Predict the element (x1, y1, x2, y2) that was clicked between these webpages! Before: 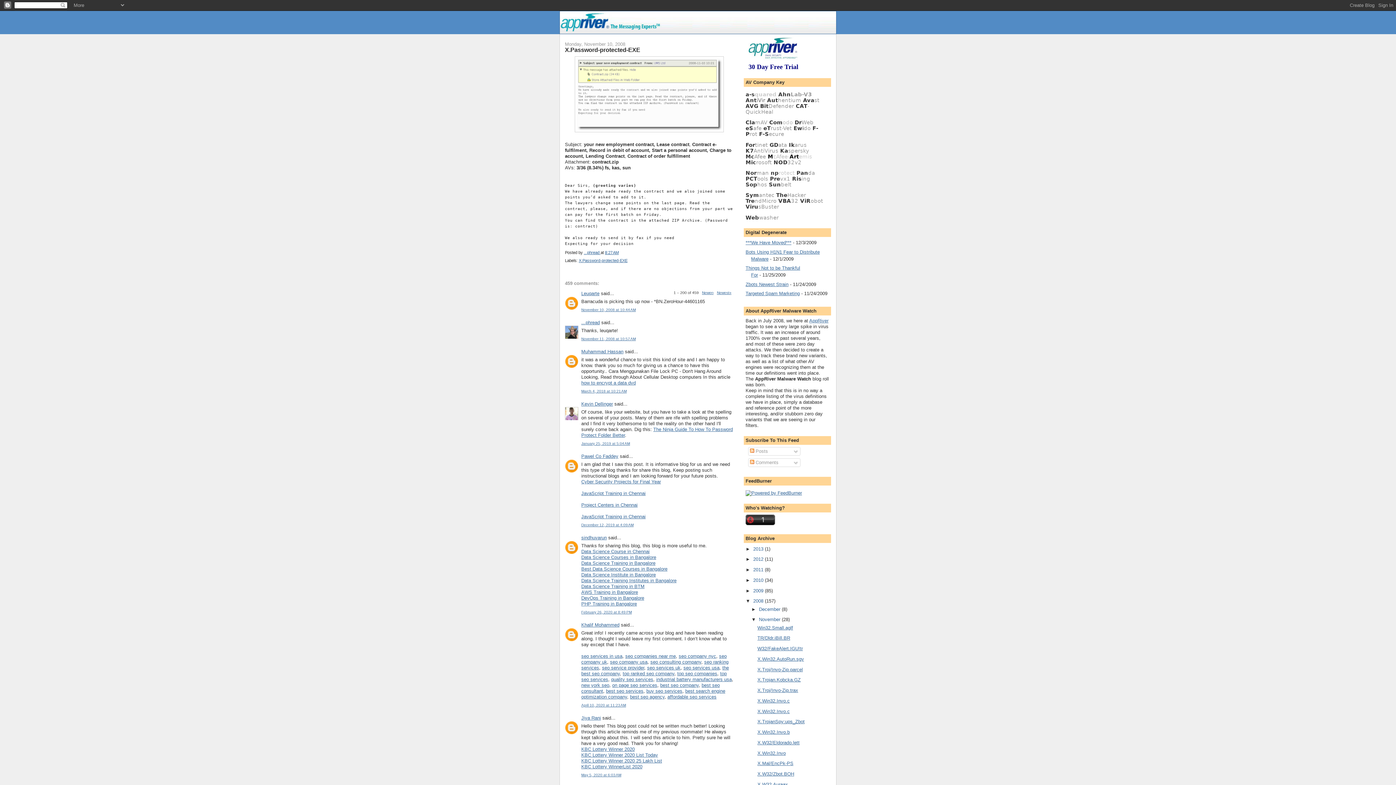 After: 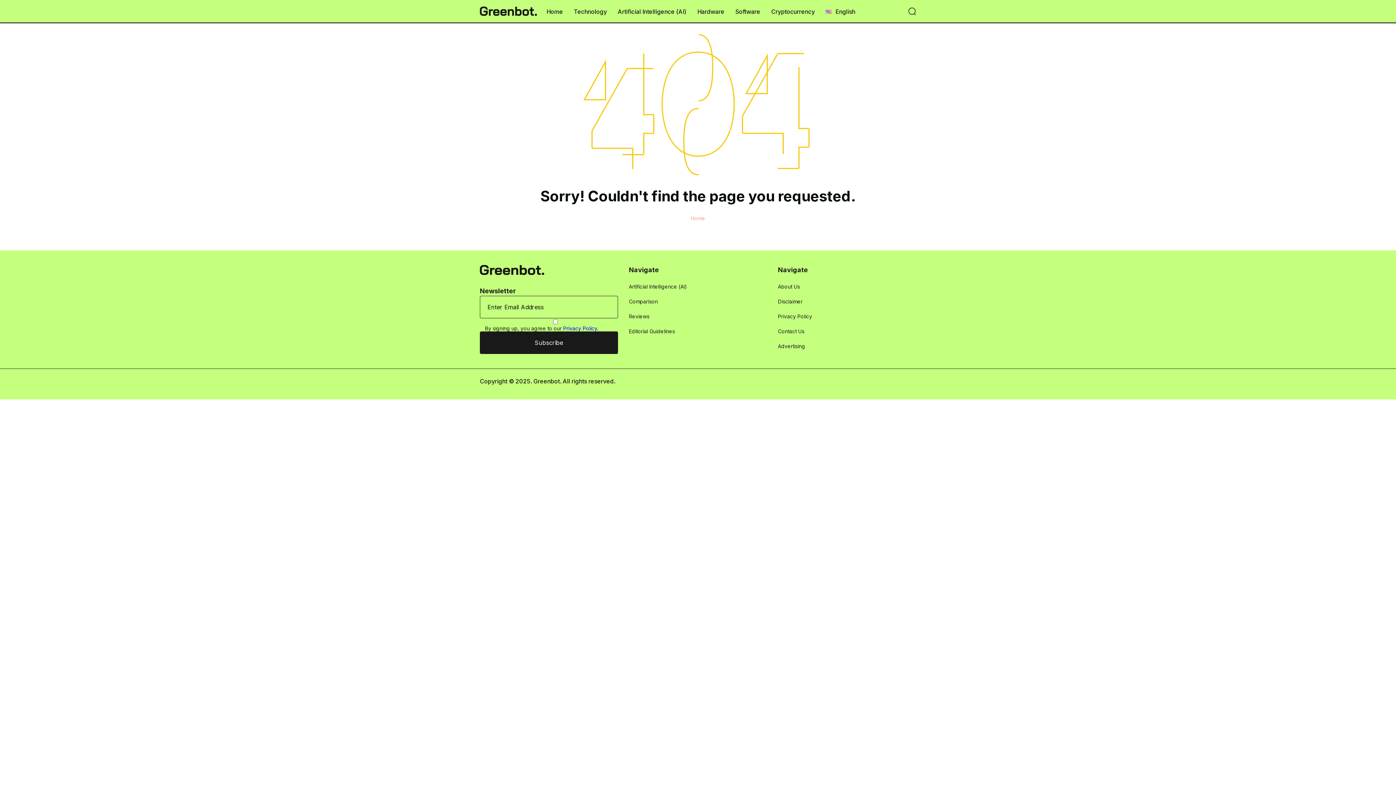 Action: bbox: (581, 380, 636, 385) label: how to encrypt a data dvd